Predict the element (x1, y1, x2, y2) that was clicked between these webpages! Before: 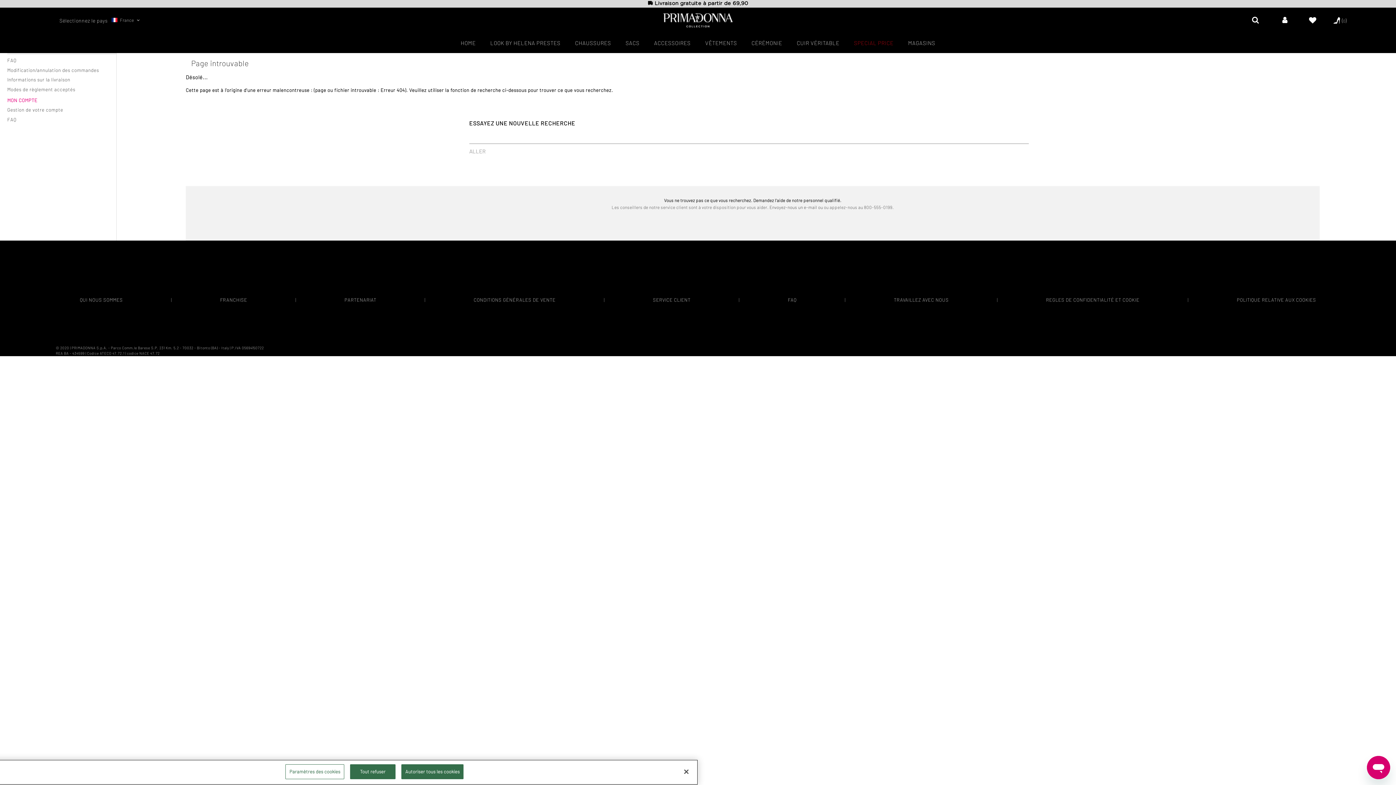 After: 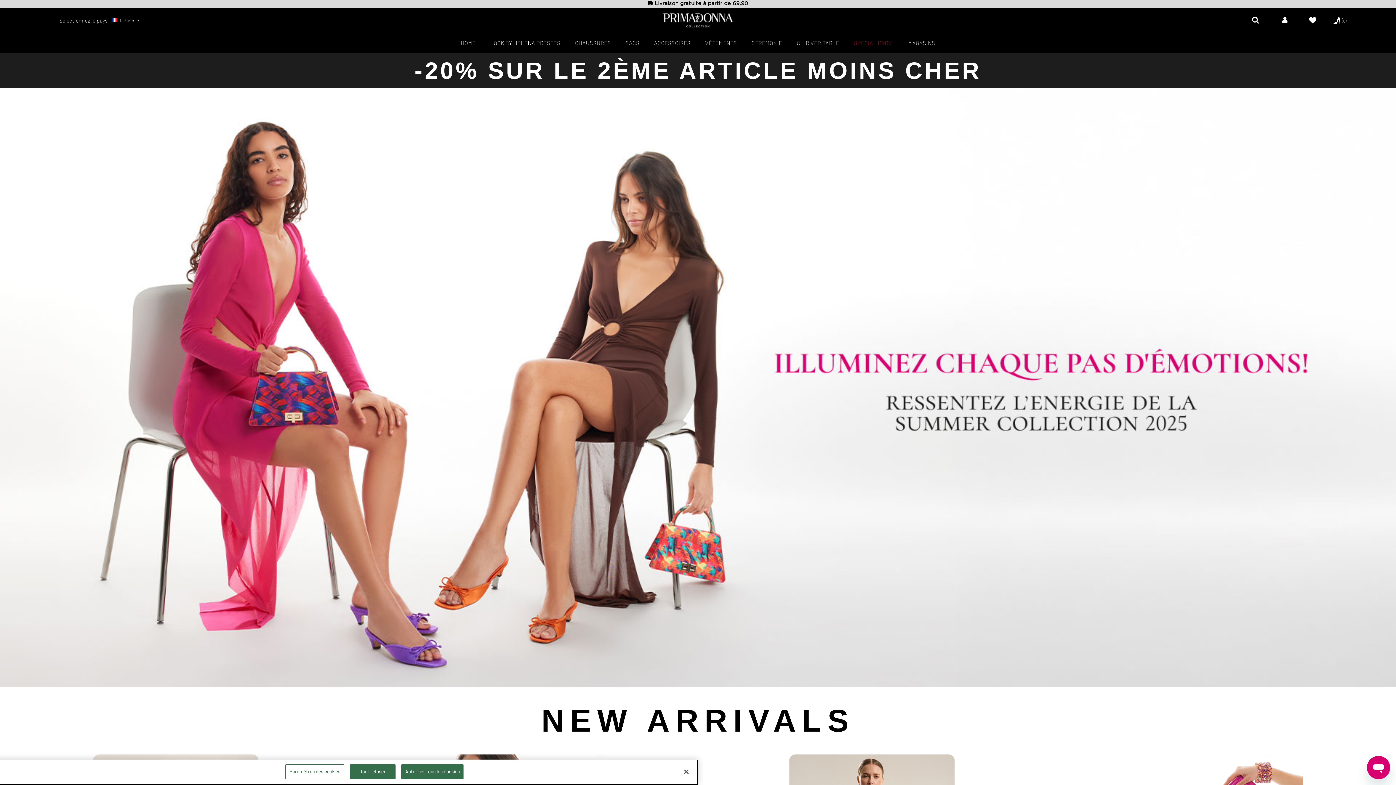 Action: bbox: (460, 38, 475, 47) label: HOME